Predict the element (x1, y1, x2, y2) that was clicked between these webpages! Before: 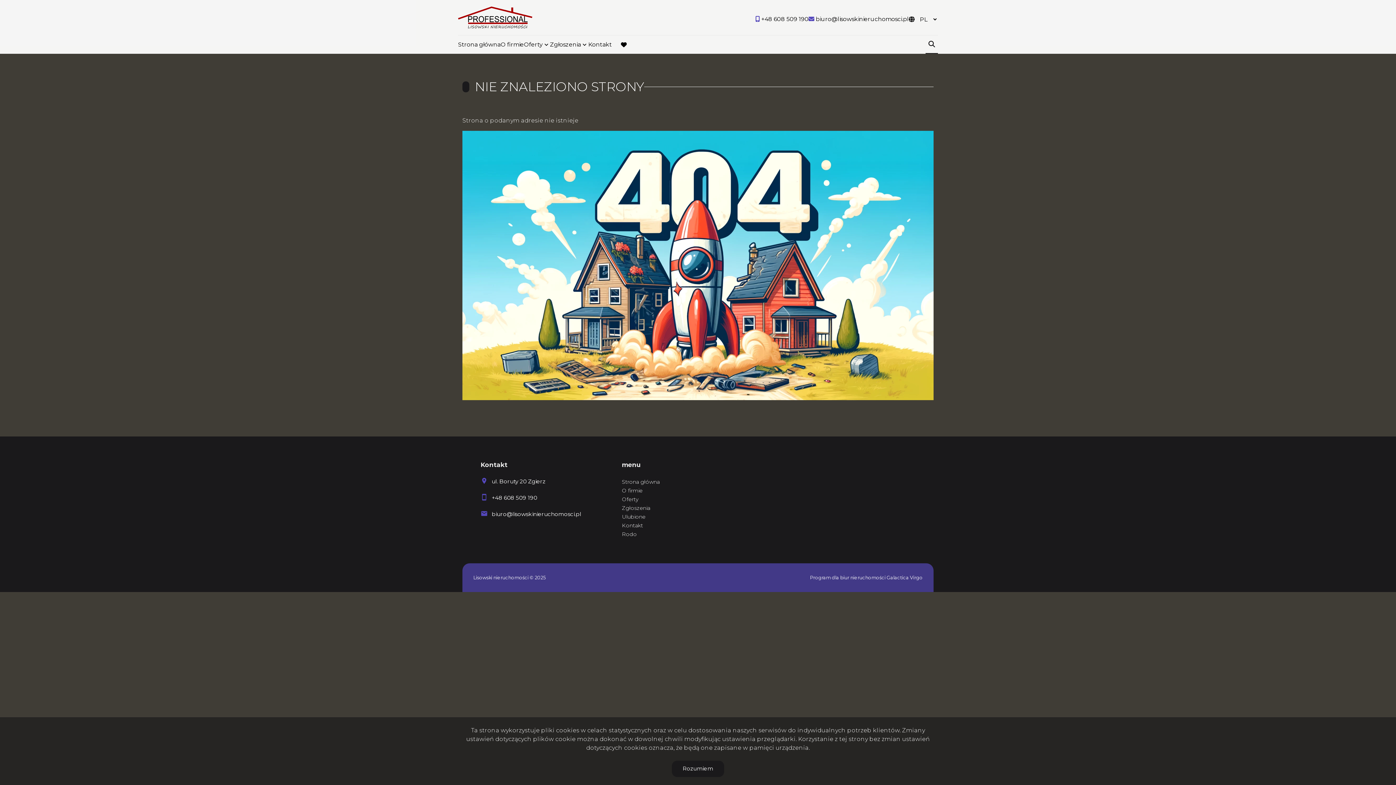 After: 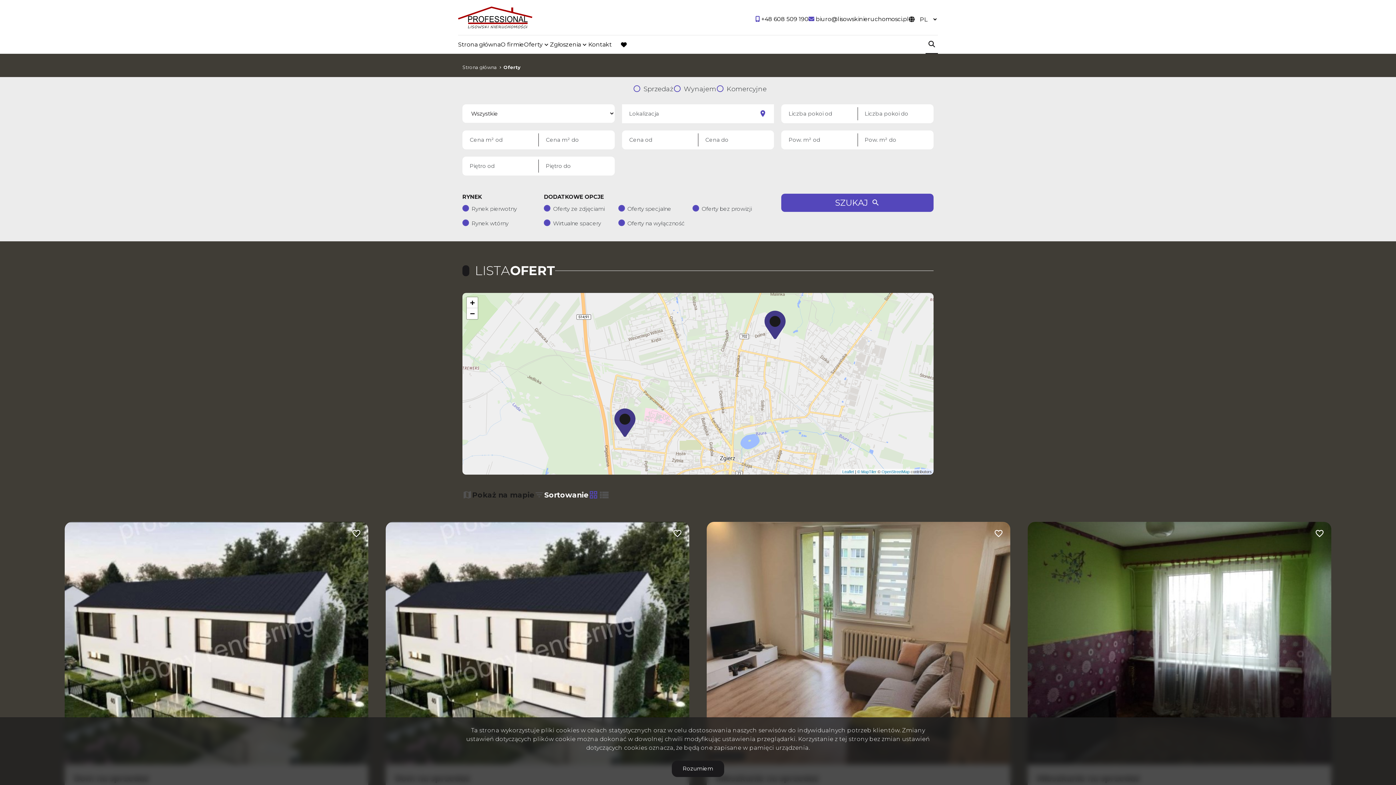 Action: bbox: (622, 496, 638, 502) label: Oferty